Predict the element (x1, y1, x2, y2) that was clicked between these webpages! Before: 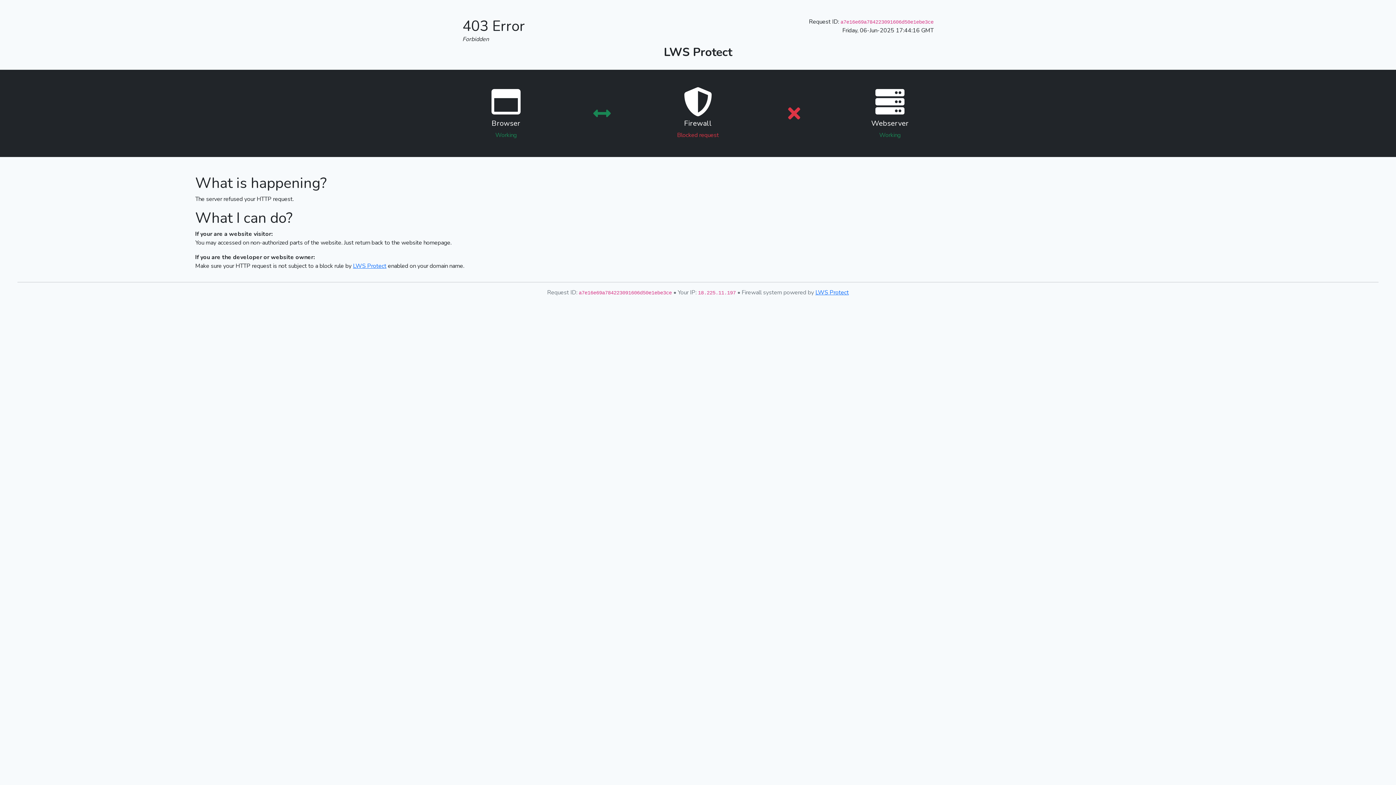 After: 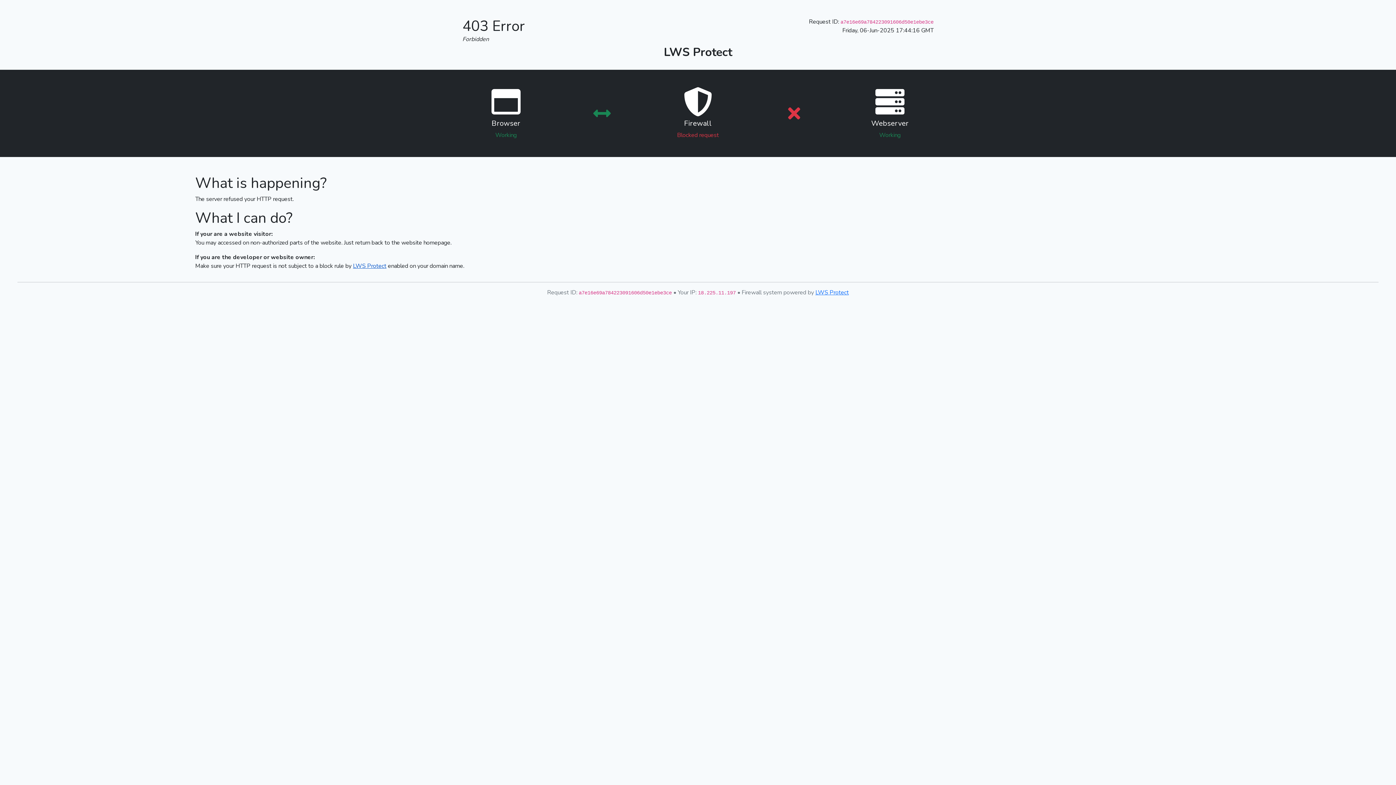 Action: bbox: (353, 262, 386, 270) label: LWS Protect